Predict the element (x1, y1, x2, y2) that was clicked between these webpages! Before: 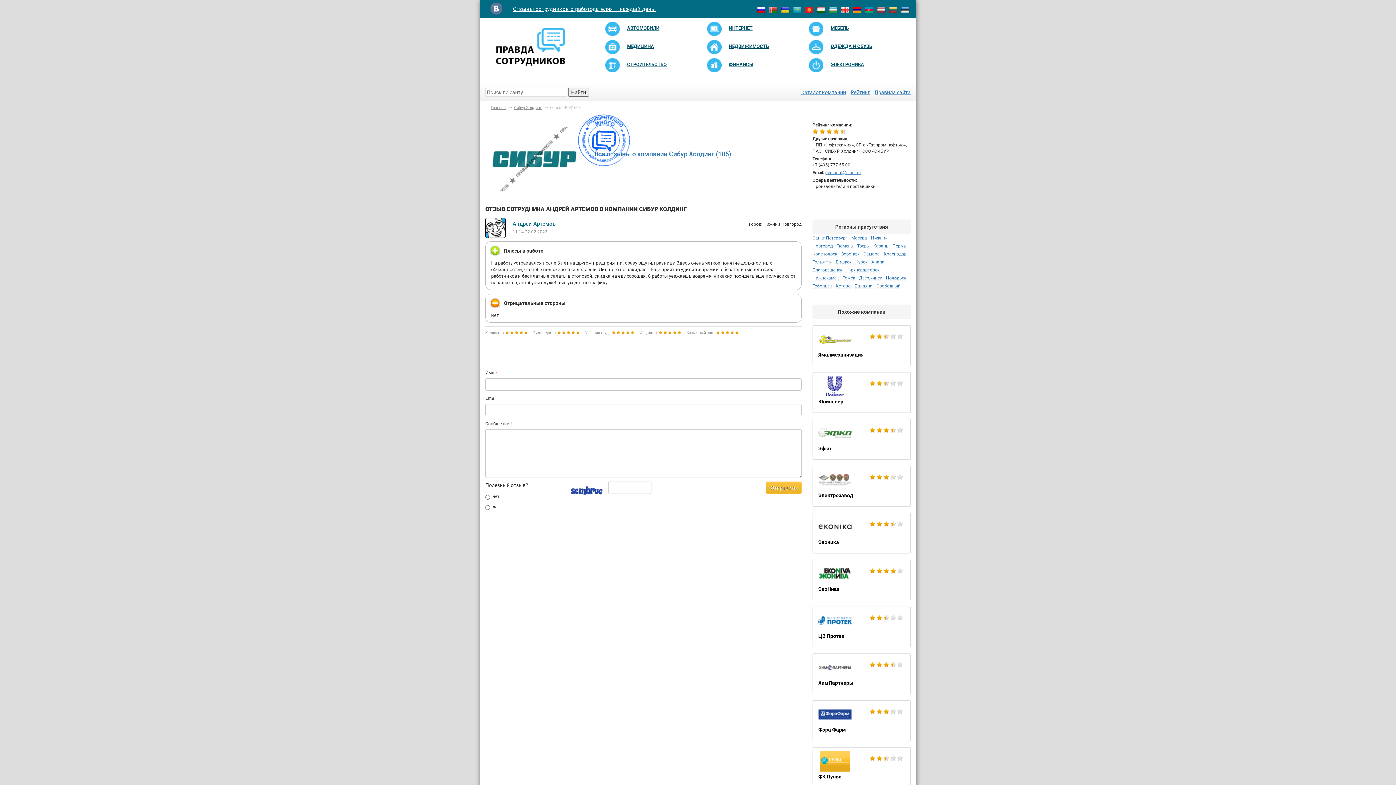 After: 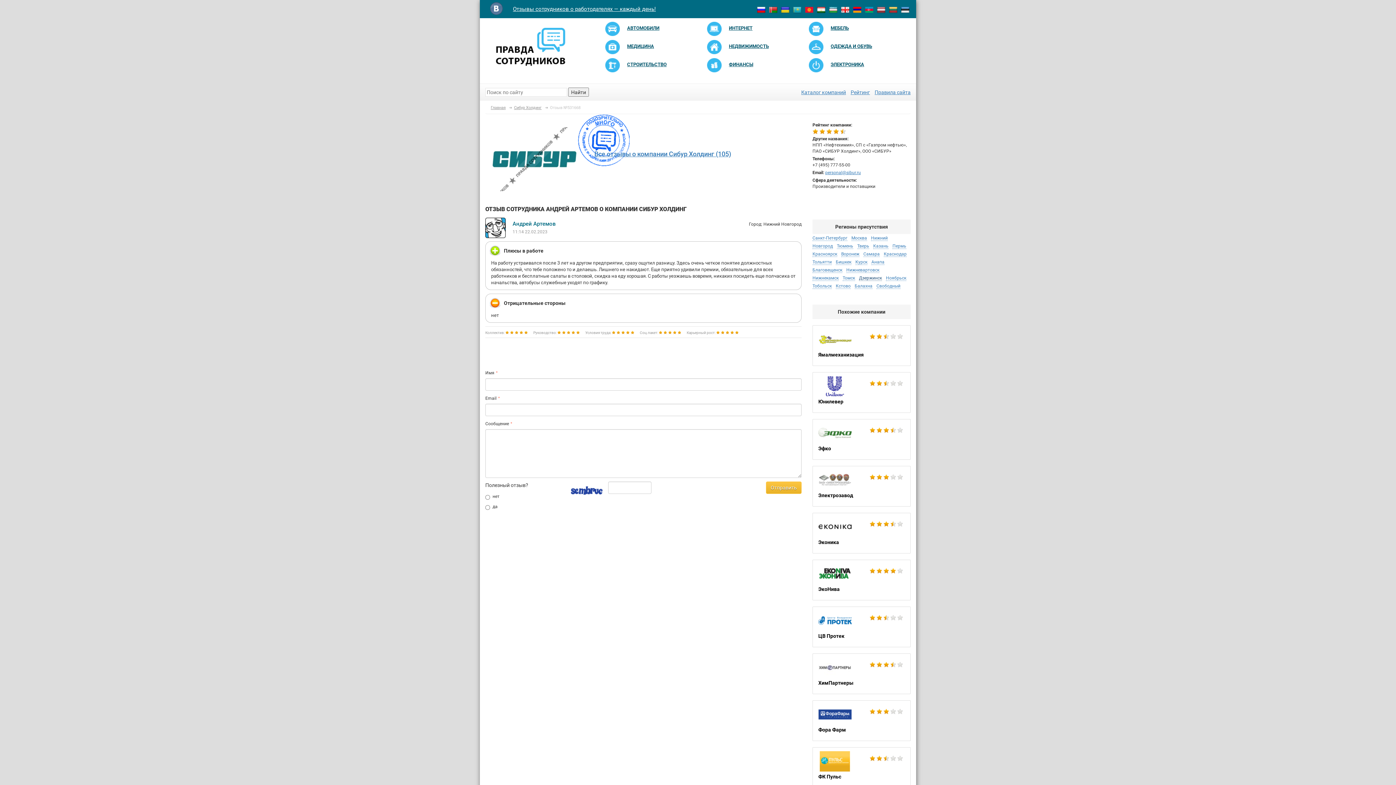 Action: label: Дзержинск bbox: (859, 275, 882, 281)